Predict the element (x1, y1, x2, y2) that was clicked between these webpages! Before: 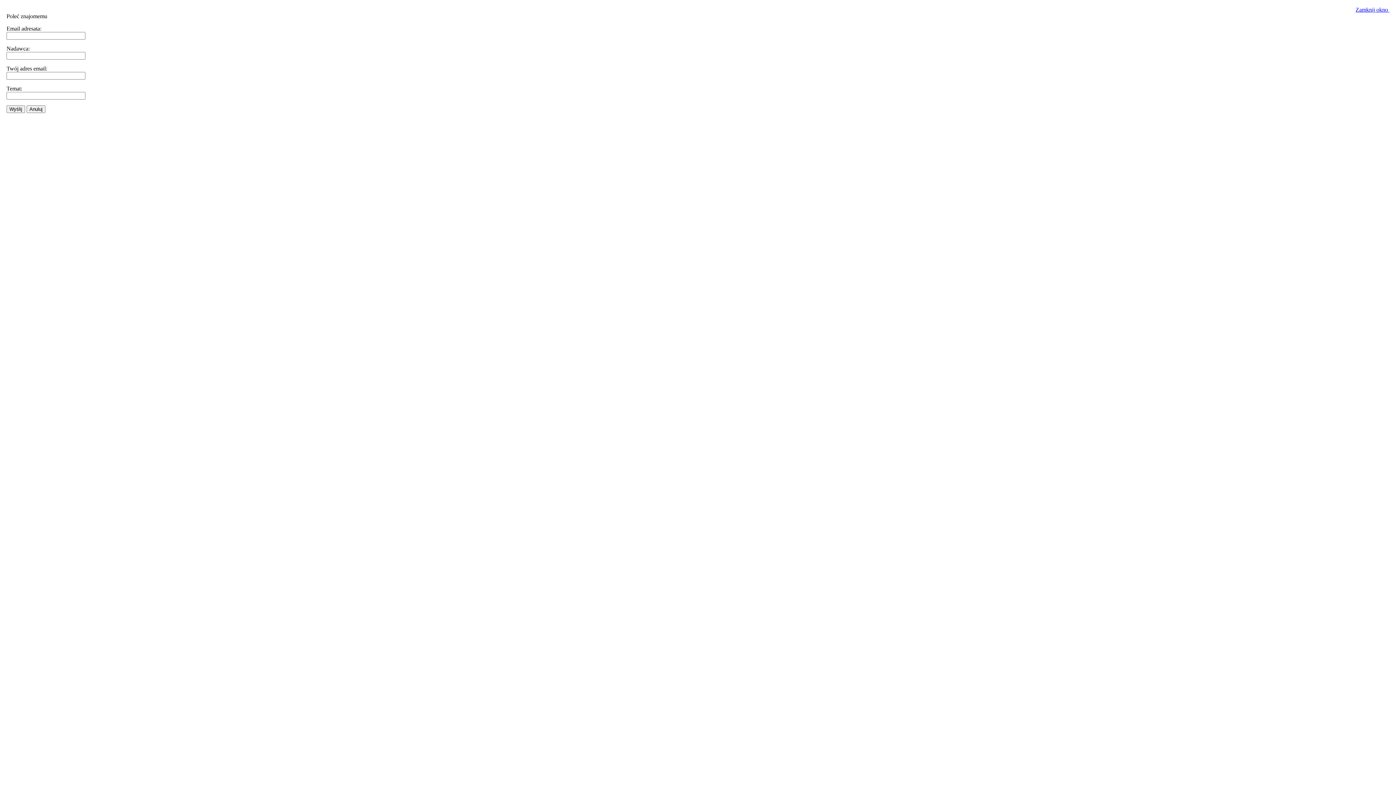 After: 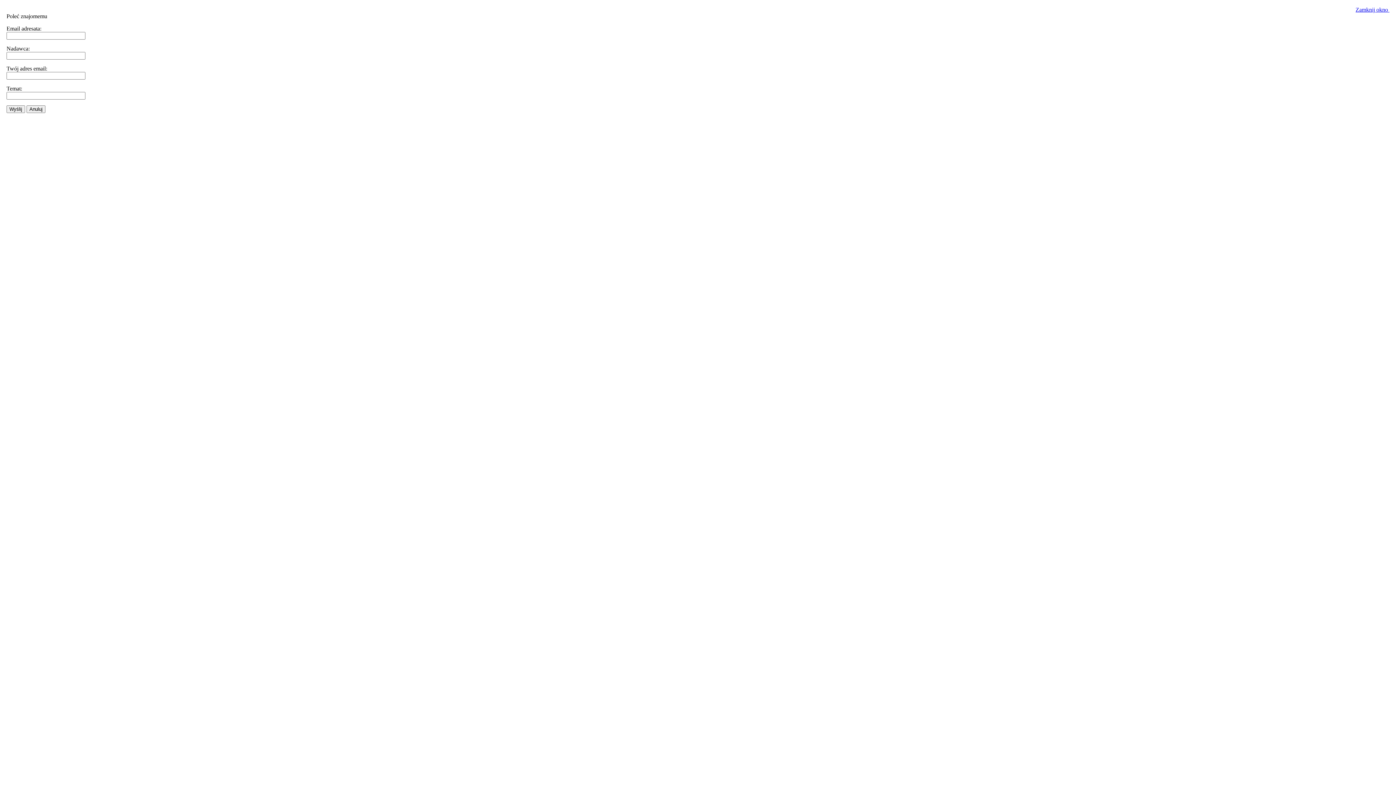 Action: bbox: (1356, 6, 1389, 12) label: Zamknij okno 